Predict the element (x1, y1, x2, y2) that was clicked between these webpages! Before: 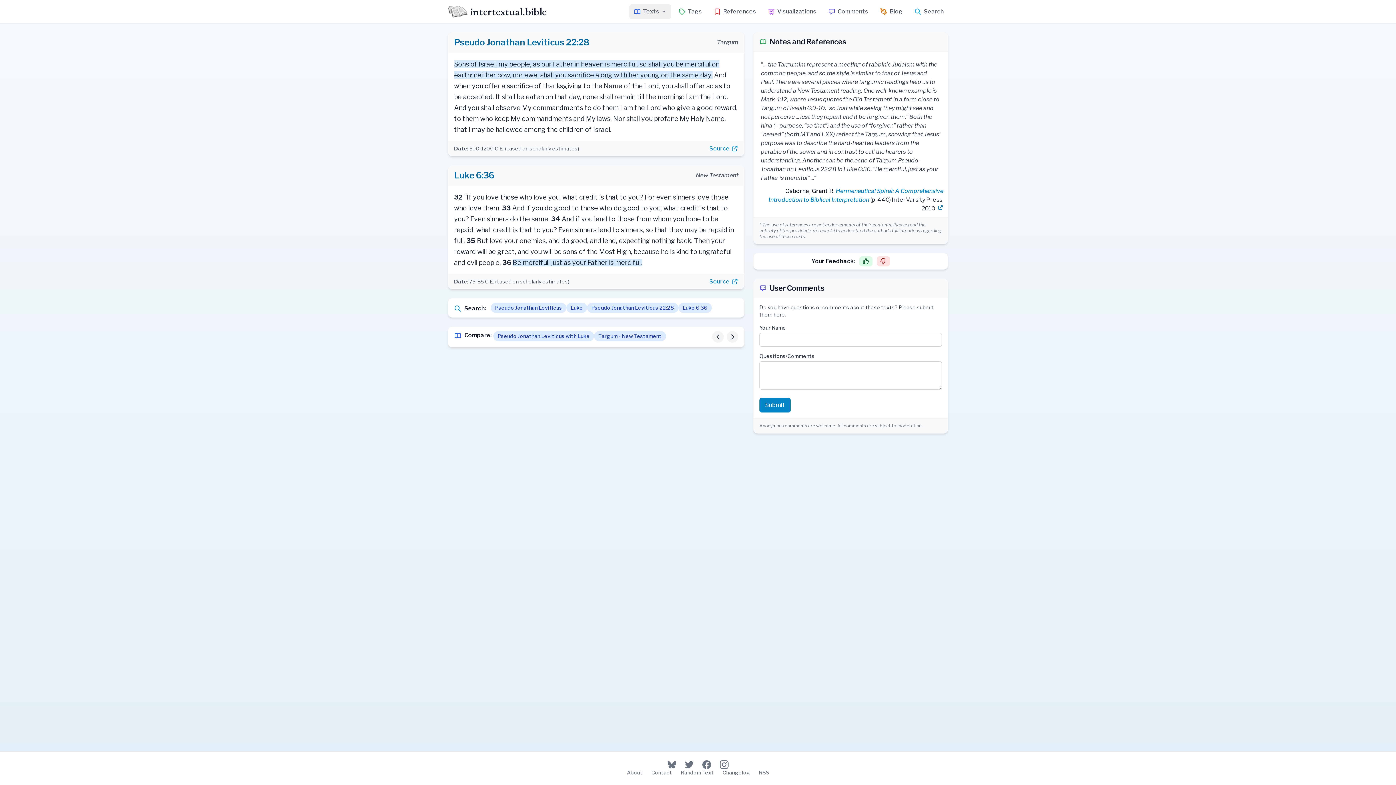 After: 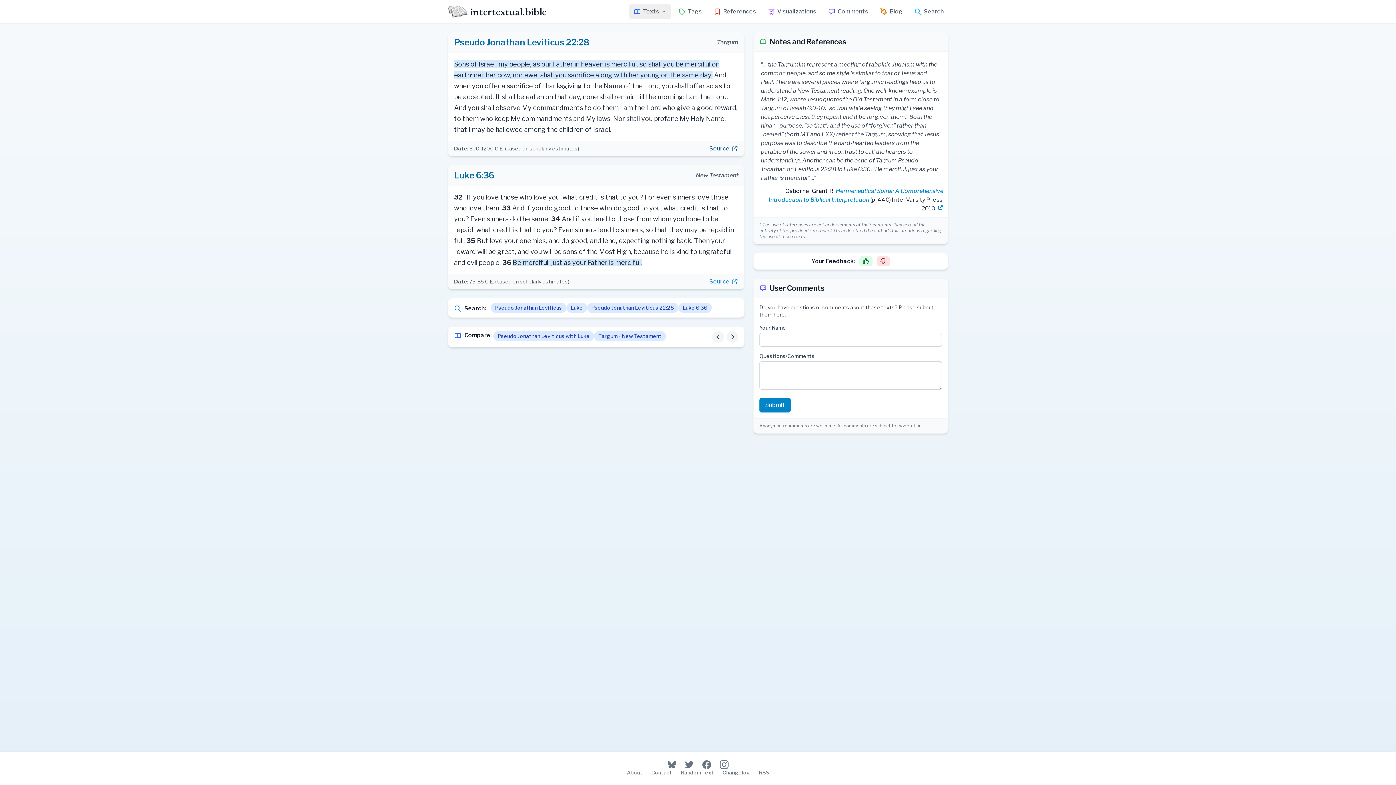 Action: label: Source bbox: (709, 144, 738, 153)